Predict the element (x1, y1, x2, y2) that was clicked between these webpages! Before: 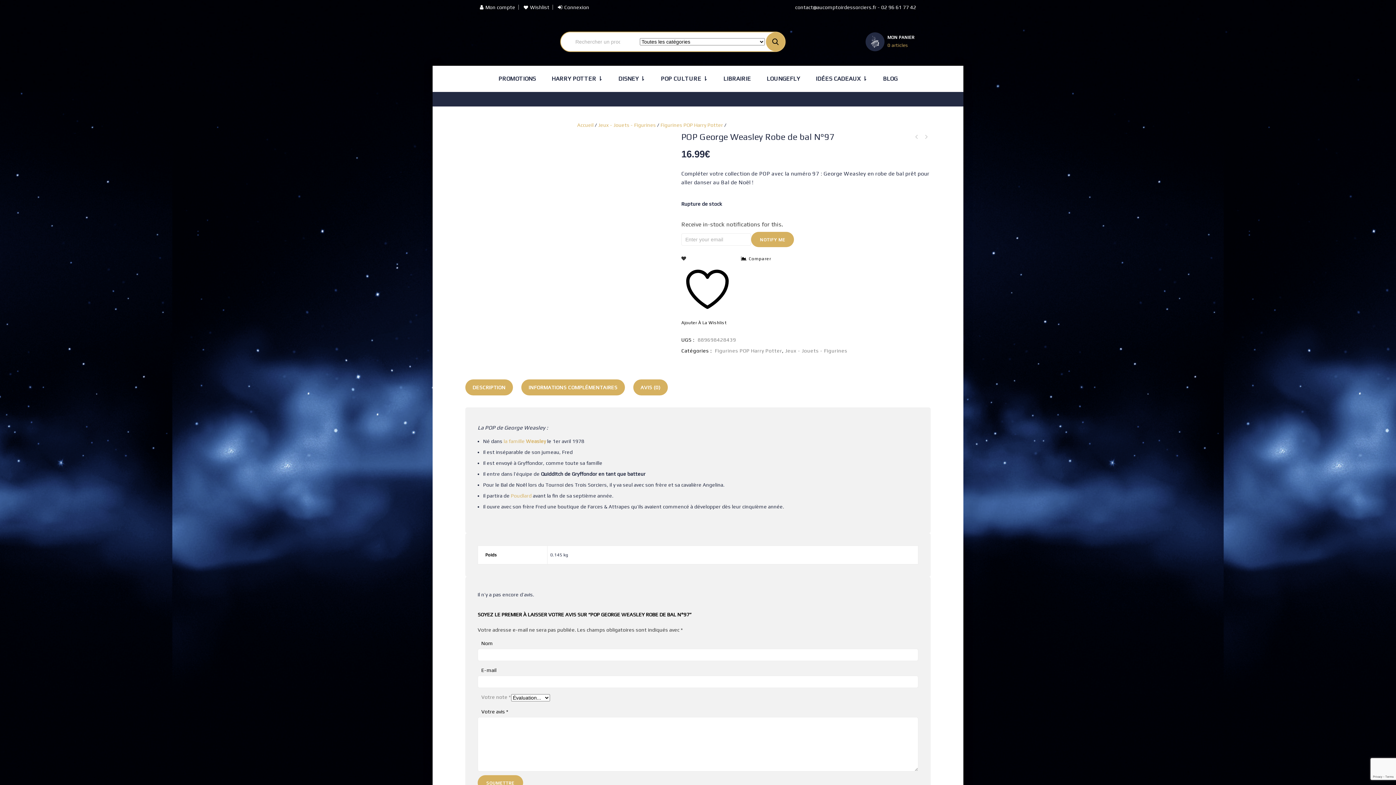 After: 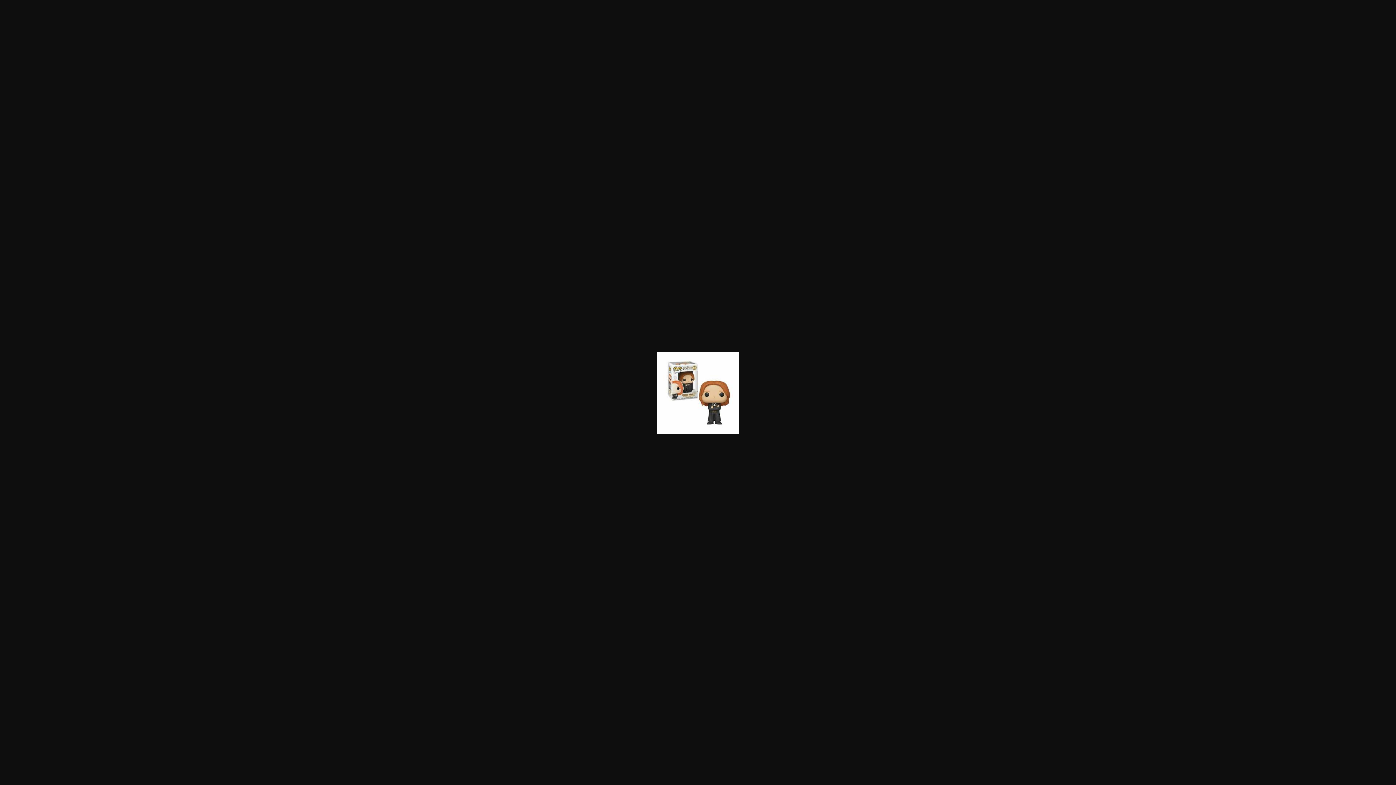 Action: bbox: (465, 131, 670, 213)